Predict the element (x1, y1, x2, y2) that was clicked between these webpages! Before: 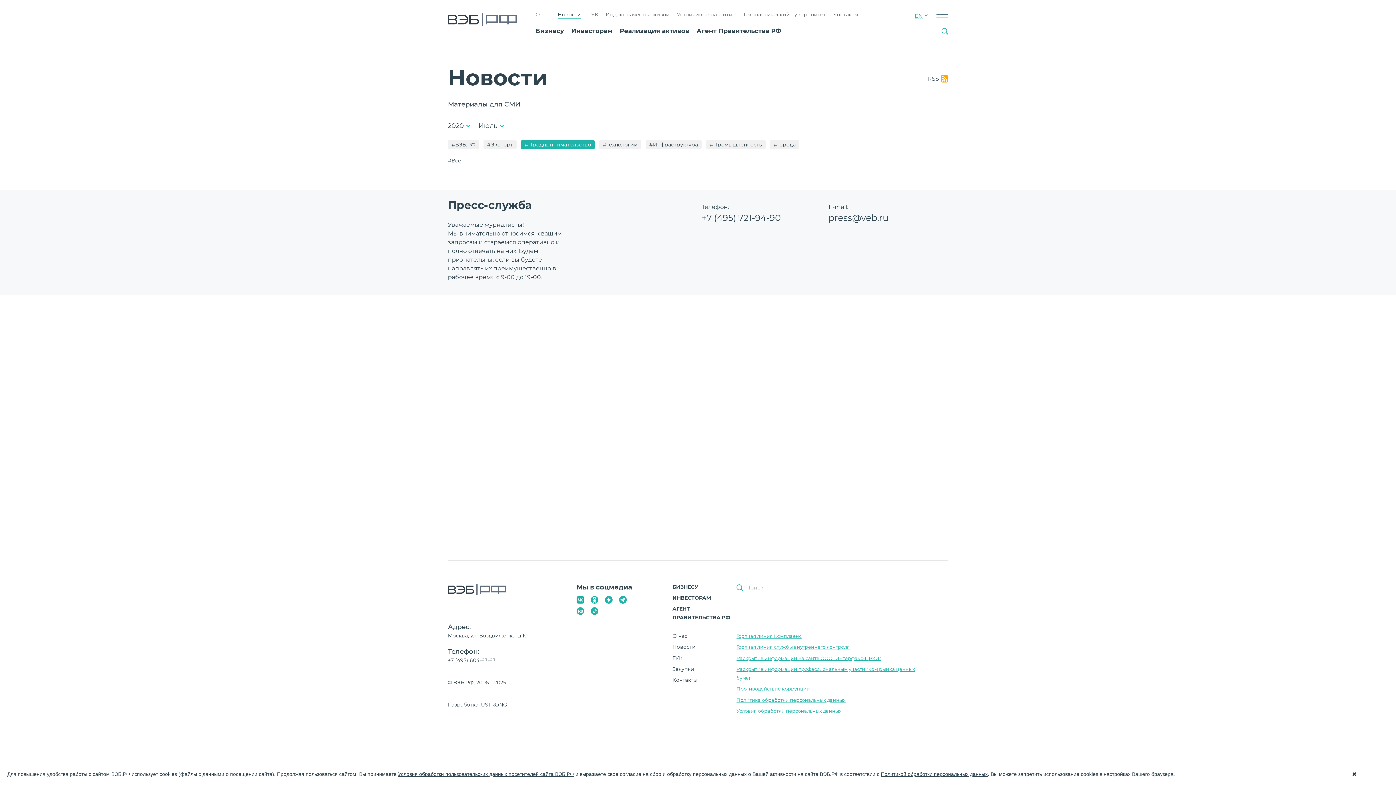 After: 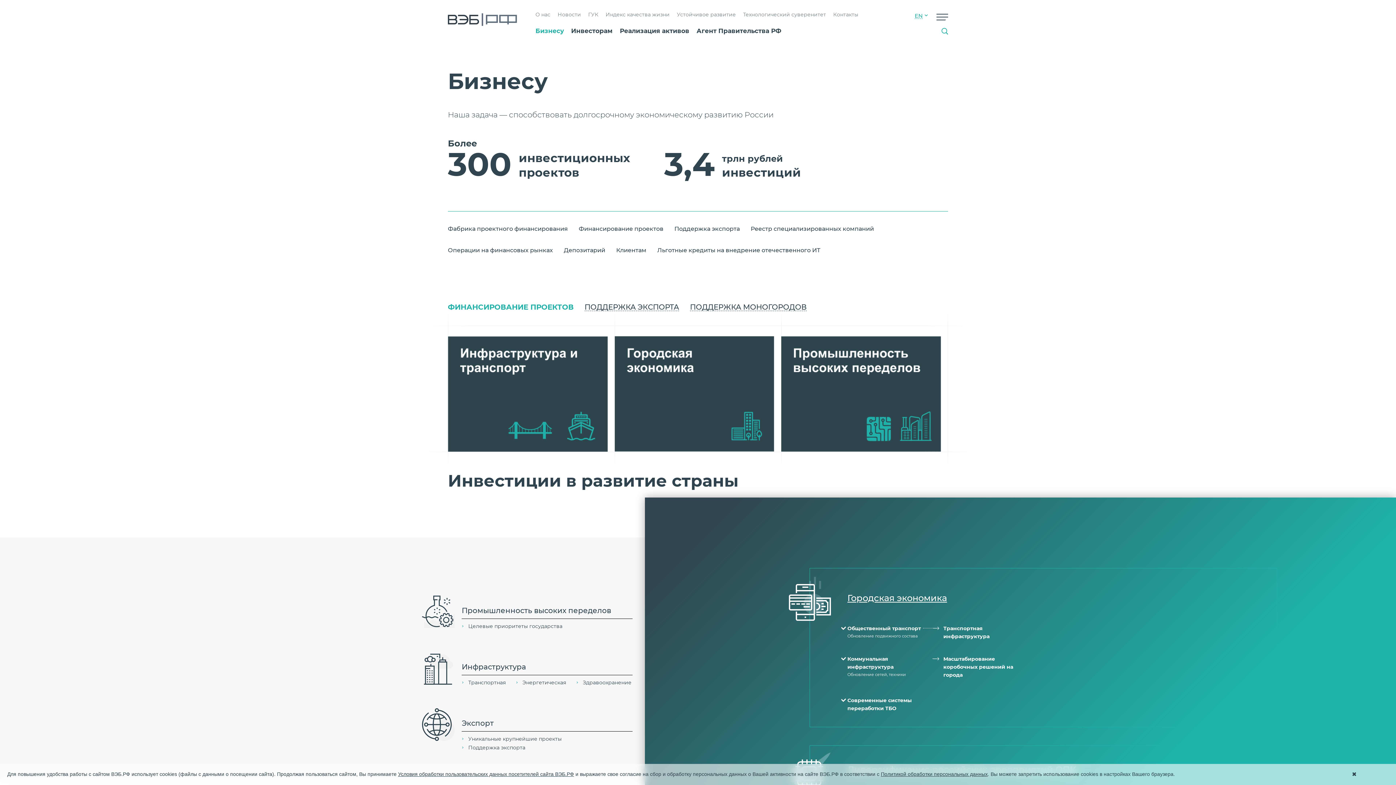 Action: bbox: (672, 583, 698, 590) label: БИЗНЕСУ